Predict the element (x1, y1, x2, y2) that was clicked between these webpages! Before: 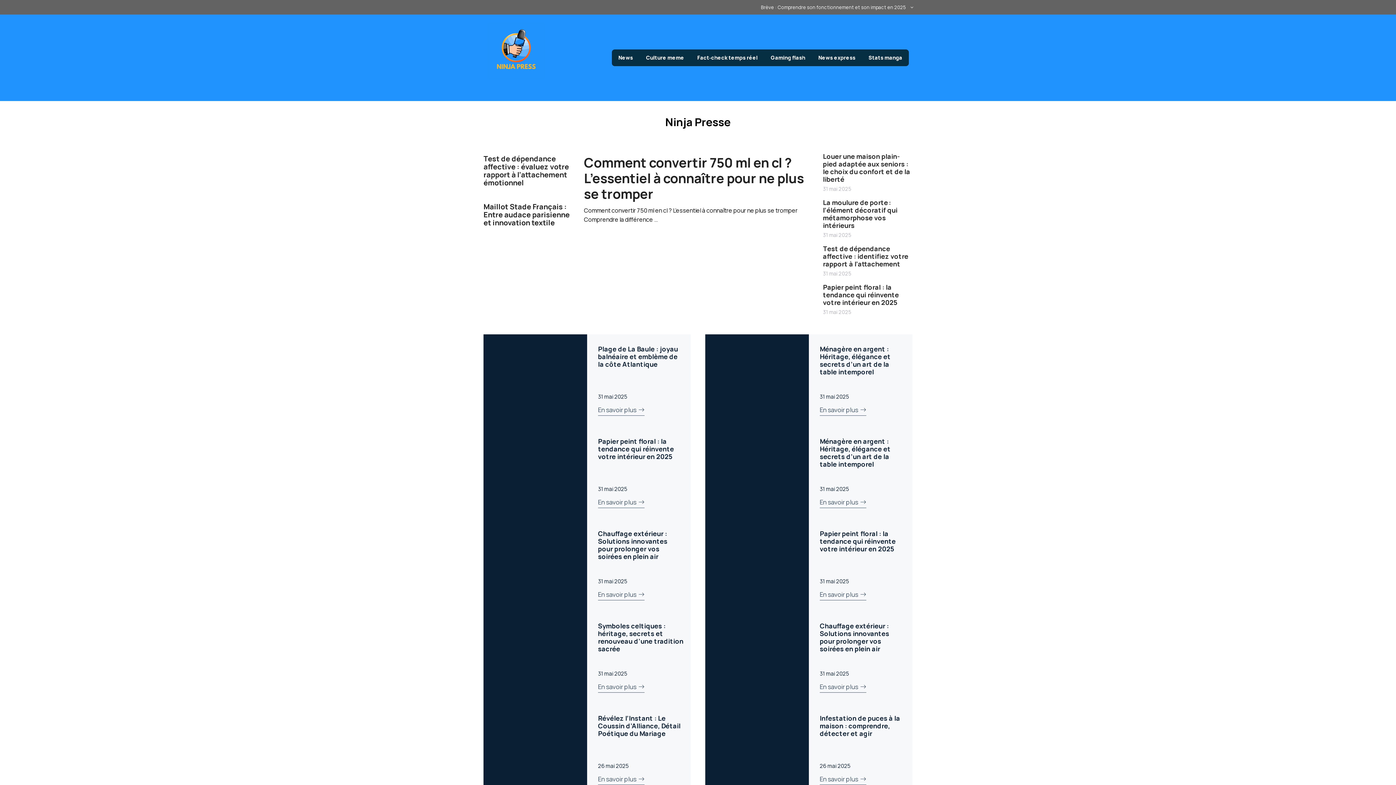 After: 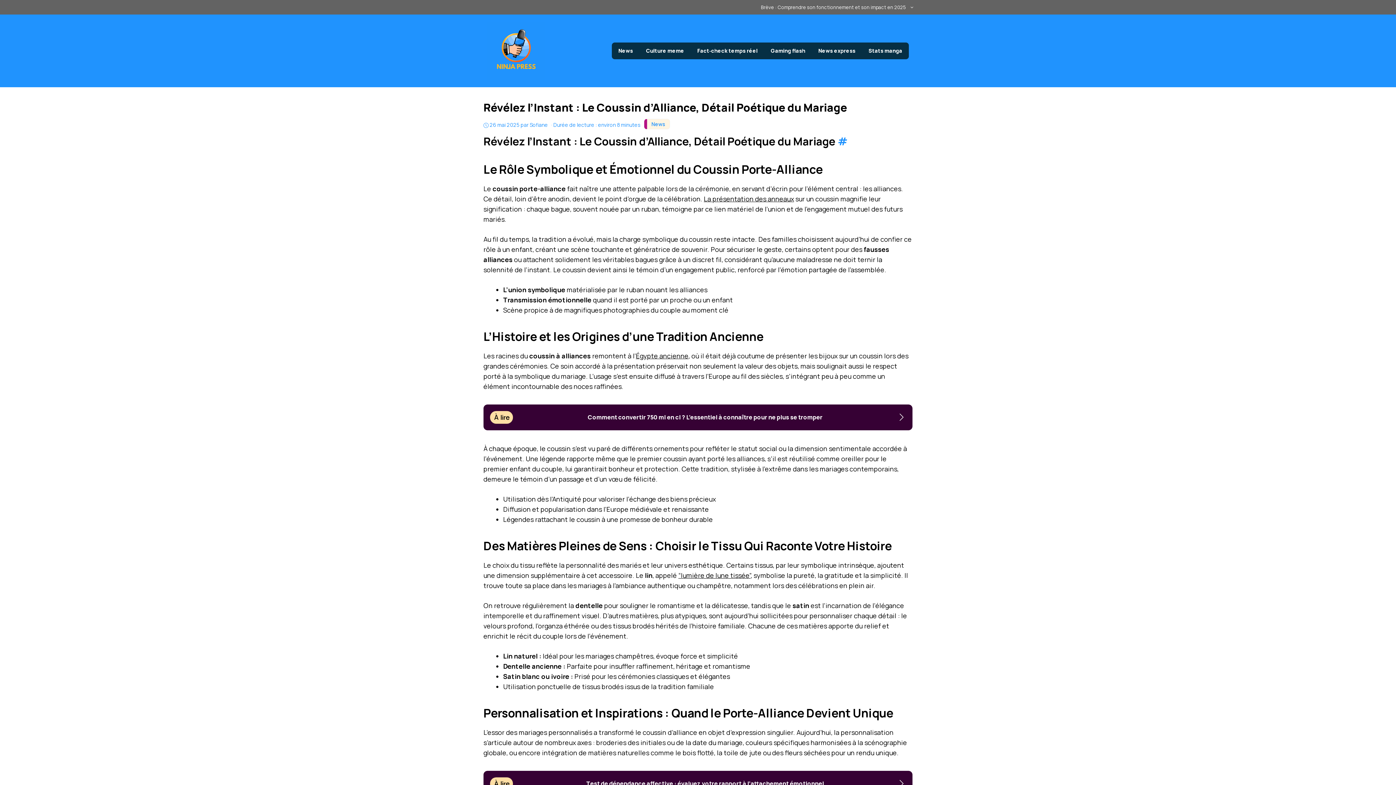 Action: label: Révélez l’Instant : Le Coussin d’Alliance, Détail Poétique du Mariage bbox: (598, 714, 680, 738)